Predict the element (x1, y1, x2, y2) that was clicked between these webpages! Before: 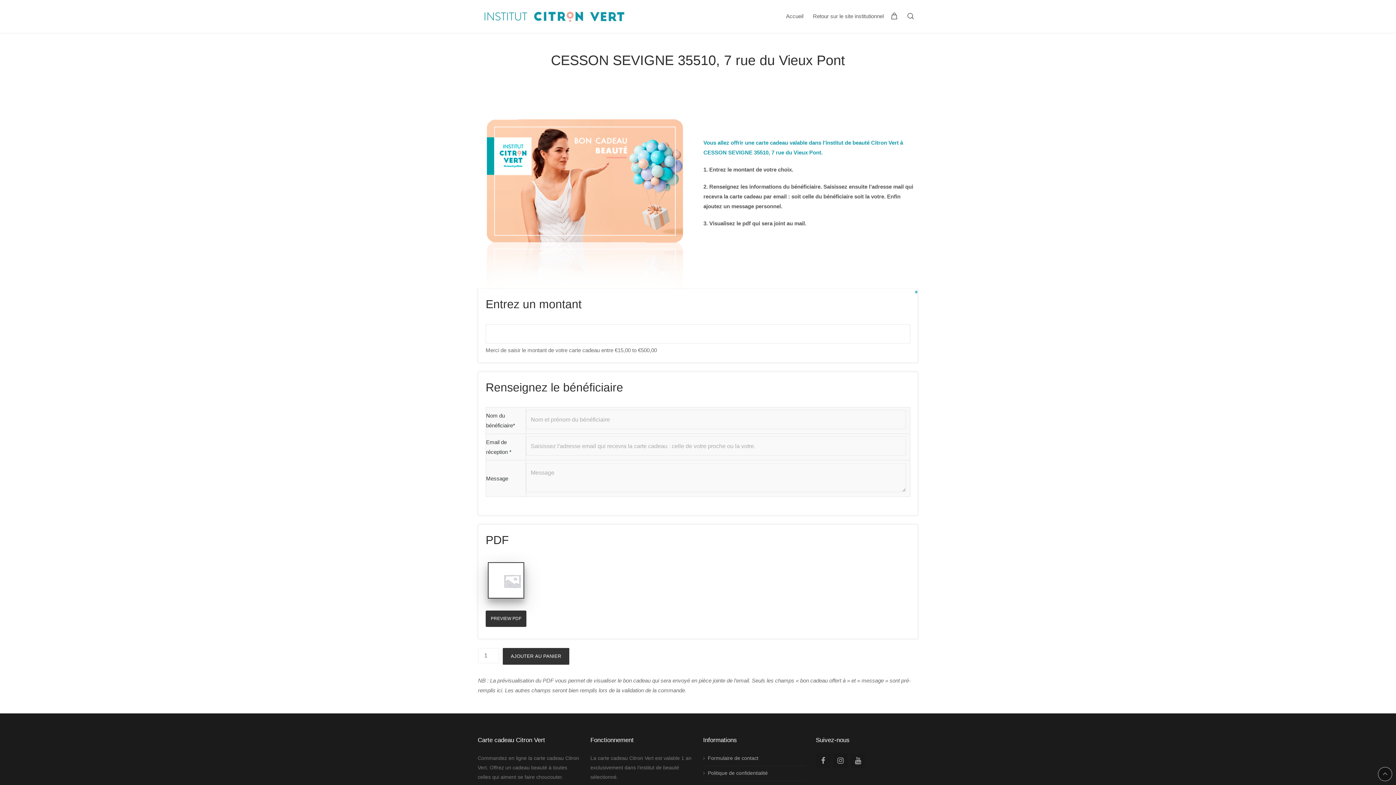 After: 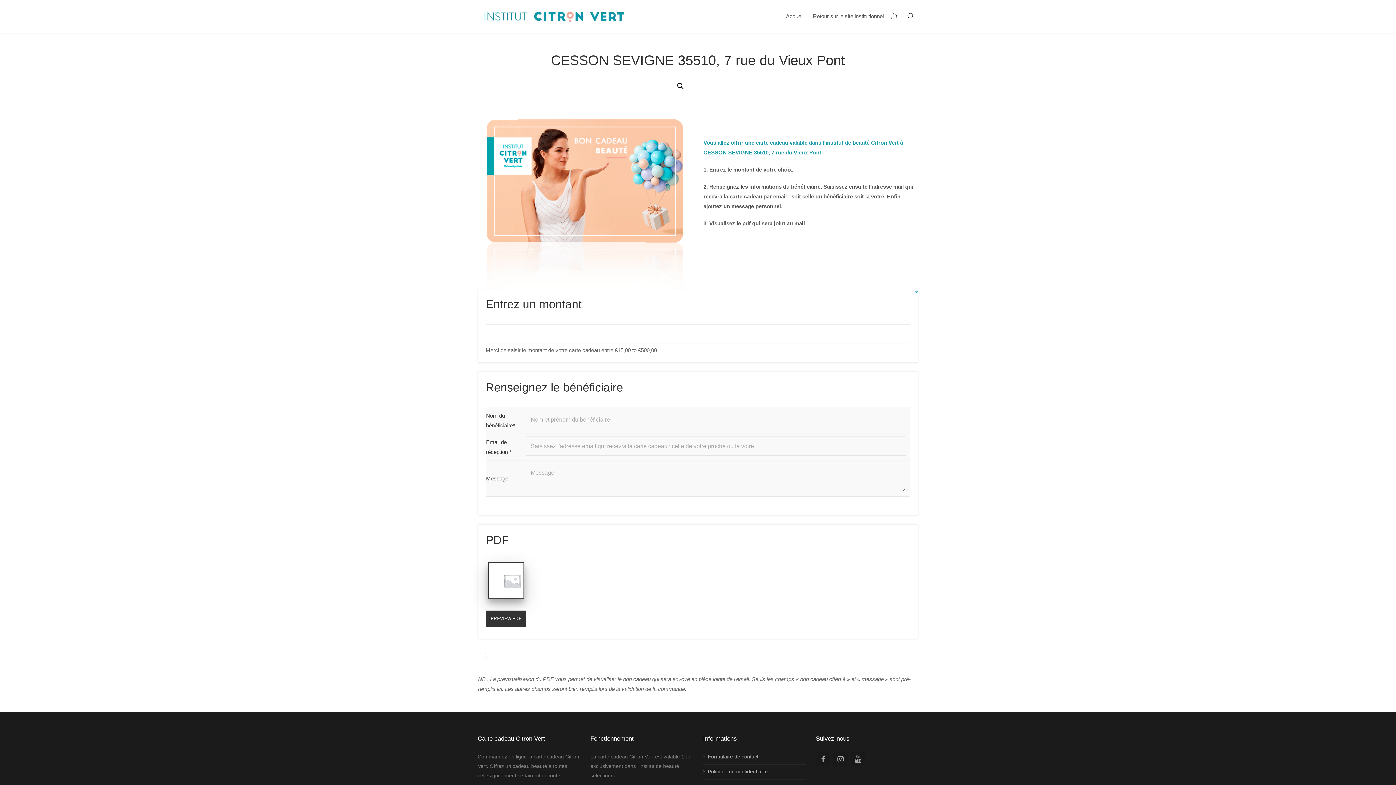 Action: bbox: (1378, 767, 1392, 781)